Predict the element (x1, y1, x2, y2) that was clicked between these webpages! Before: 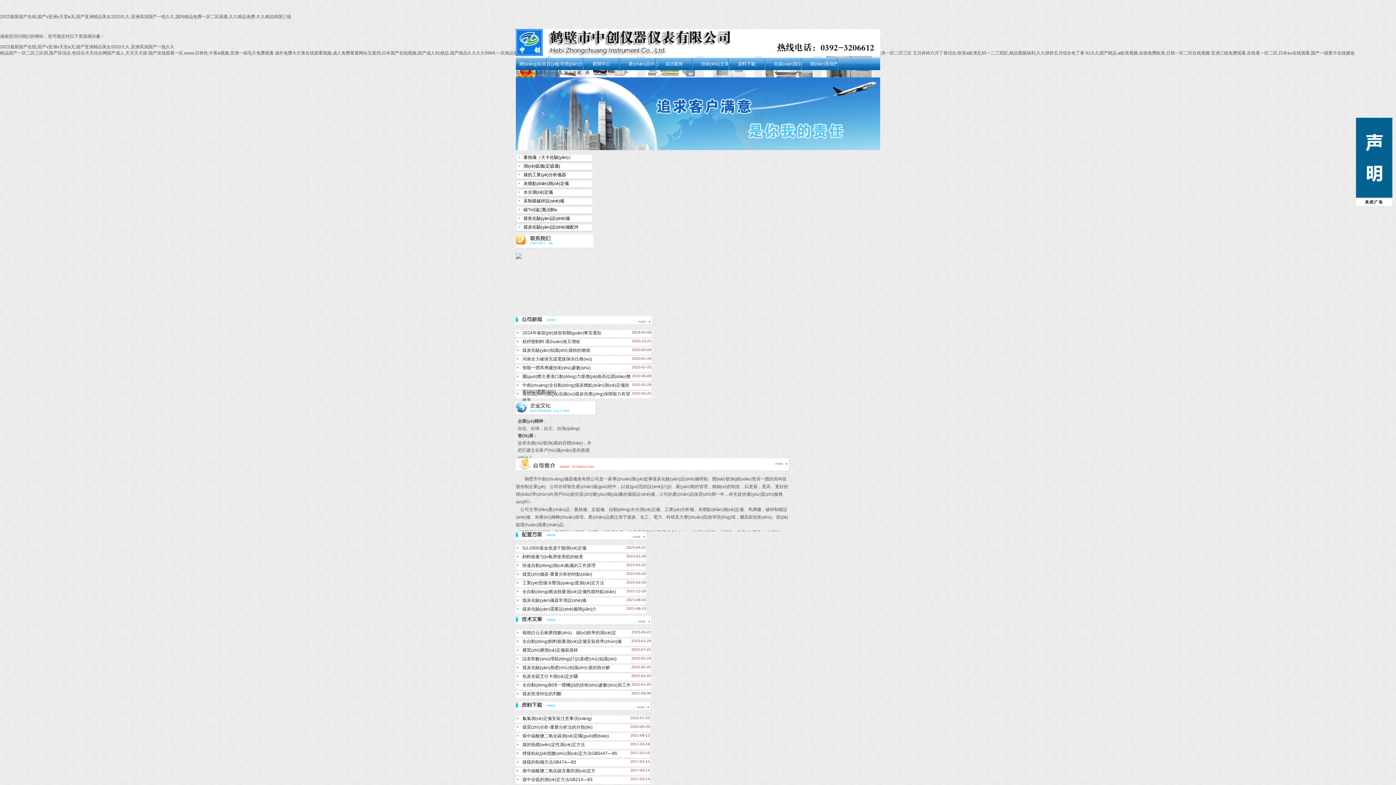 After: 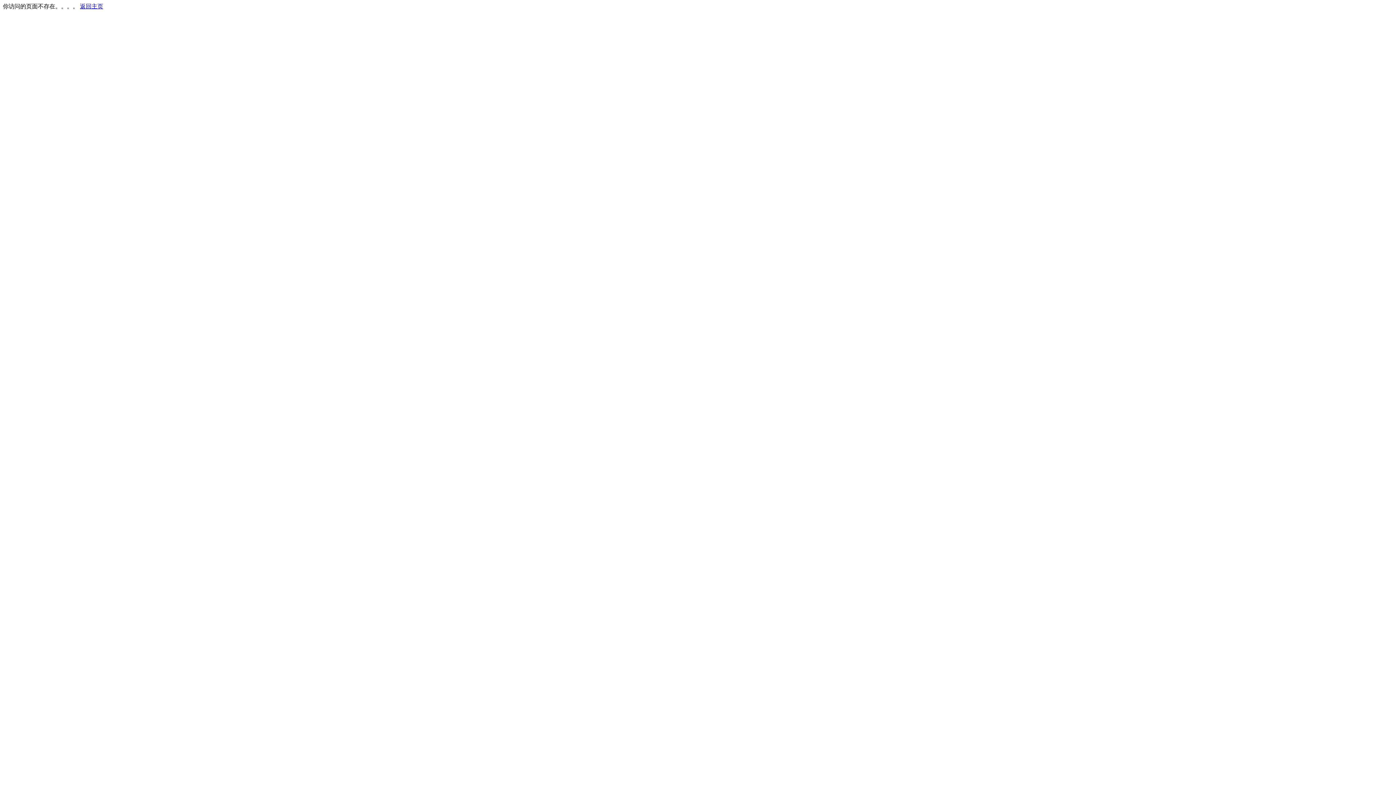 Action: label: 灰熔點(diǎn)測(cè)定儀 bbox: (517, 180, 592, 189)